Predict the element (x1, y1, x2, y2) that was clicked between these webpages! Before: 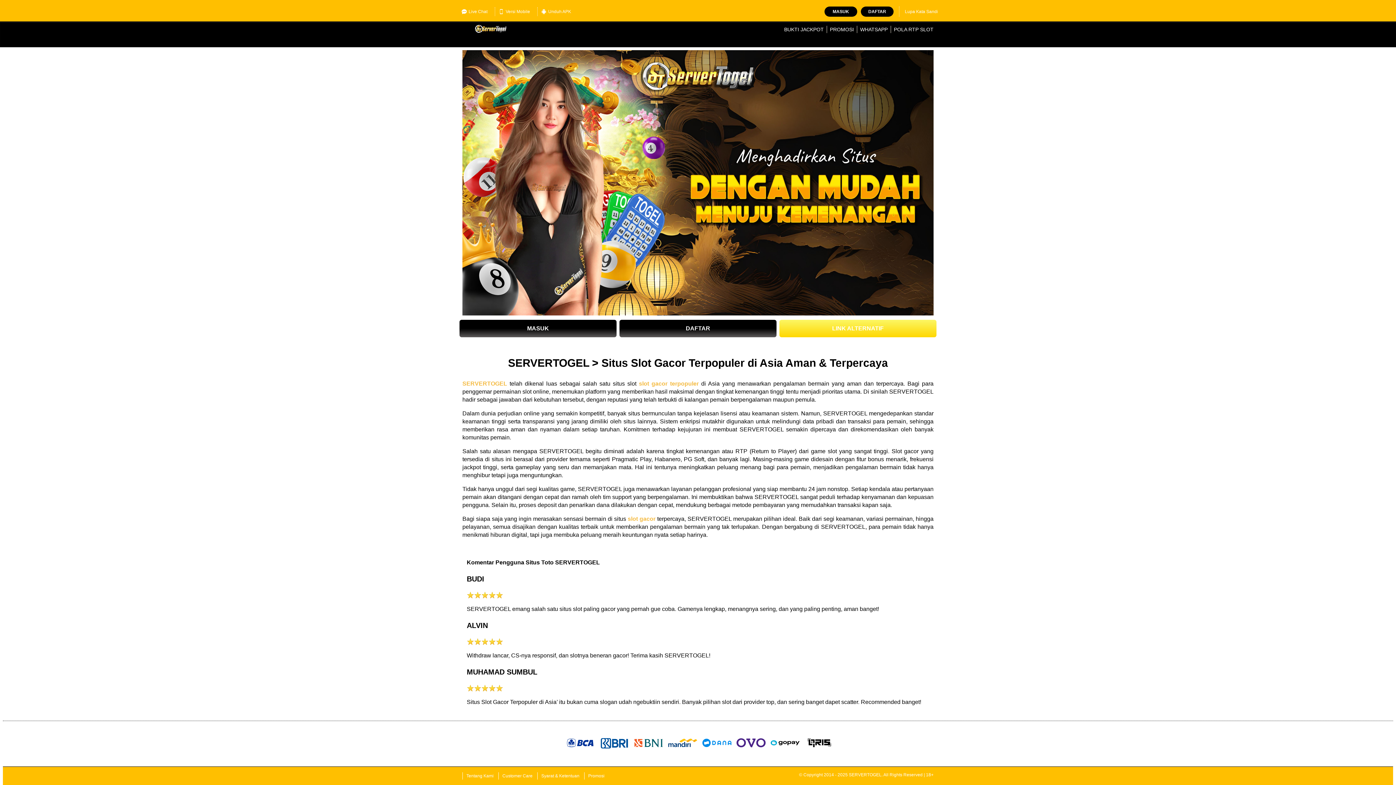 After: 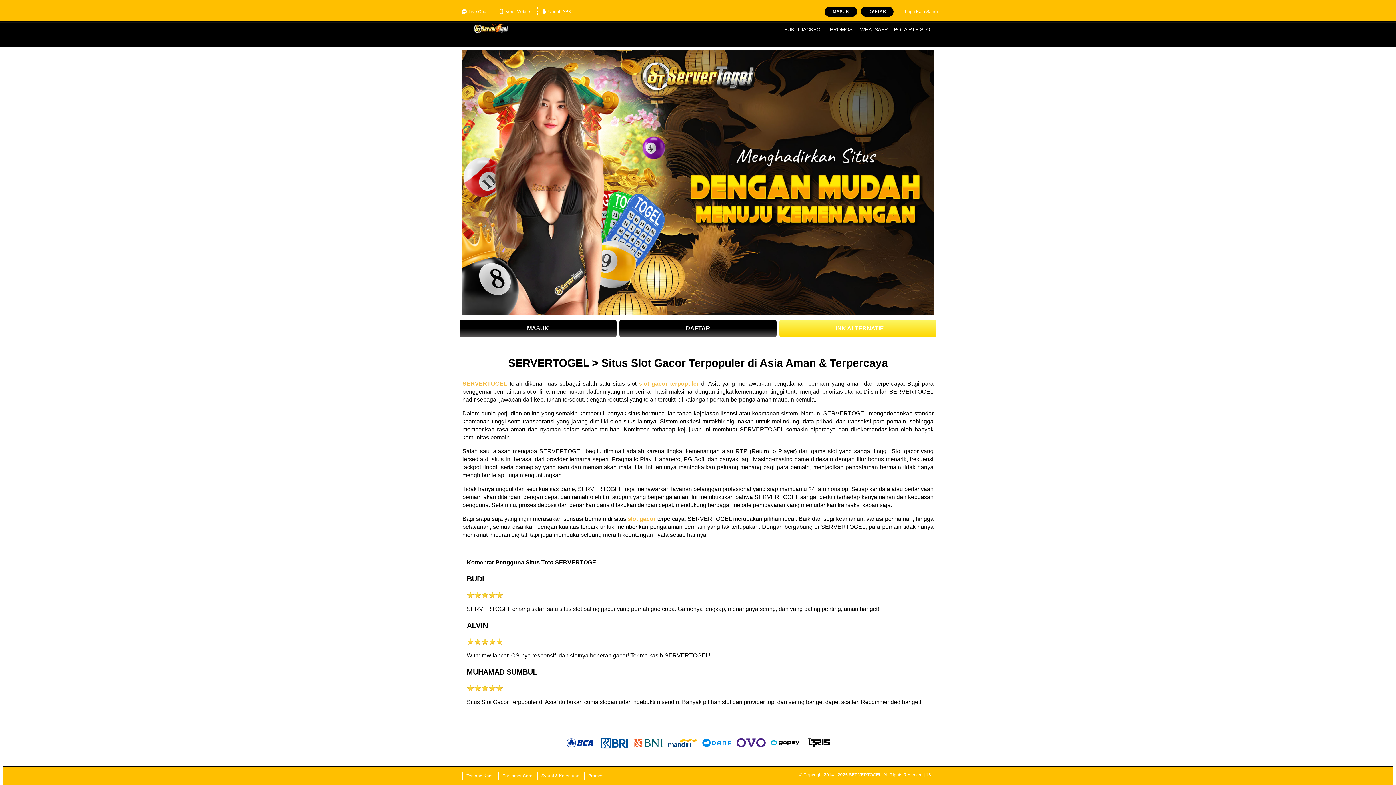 Action: label: Versi Mobile bbox: (495, 7, 533, 16)